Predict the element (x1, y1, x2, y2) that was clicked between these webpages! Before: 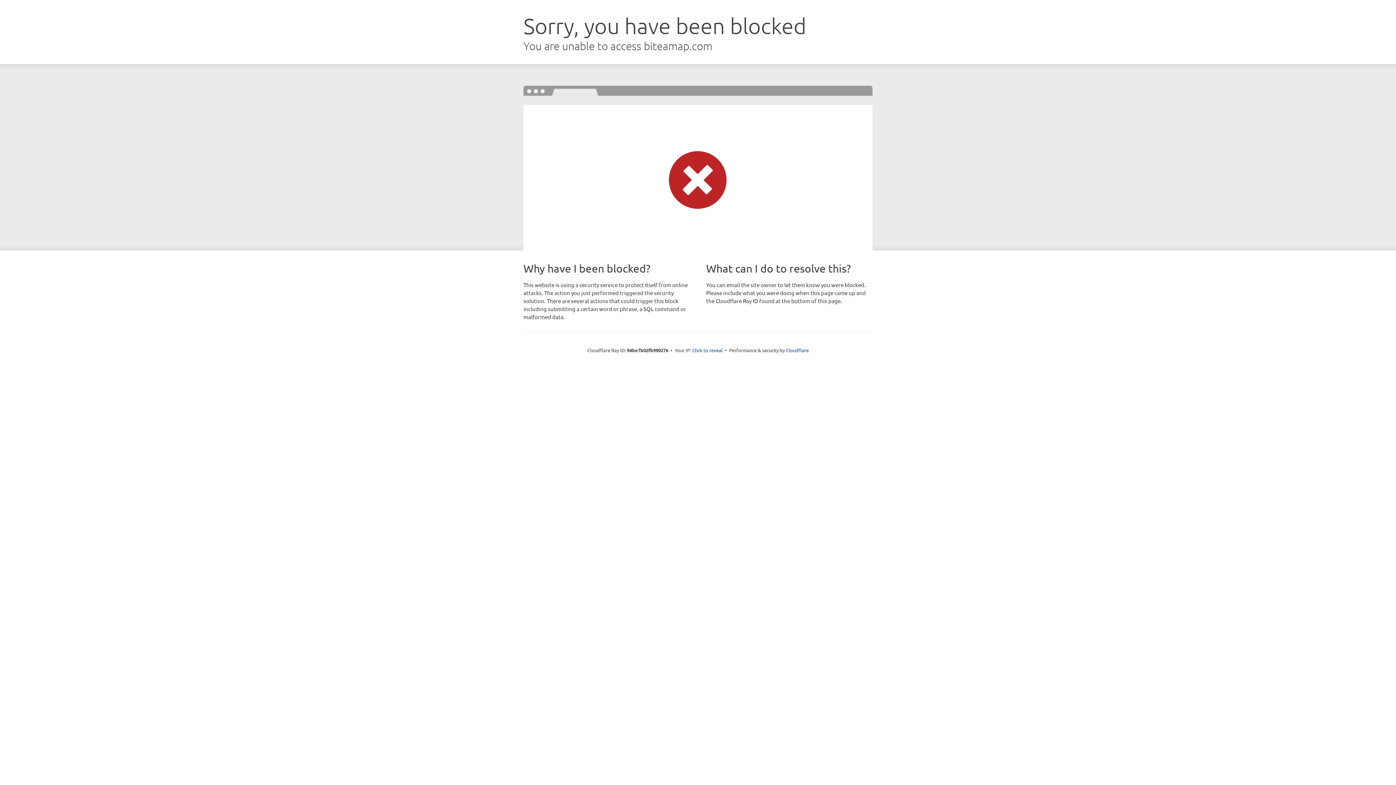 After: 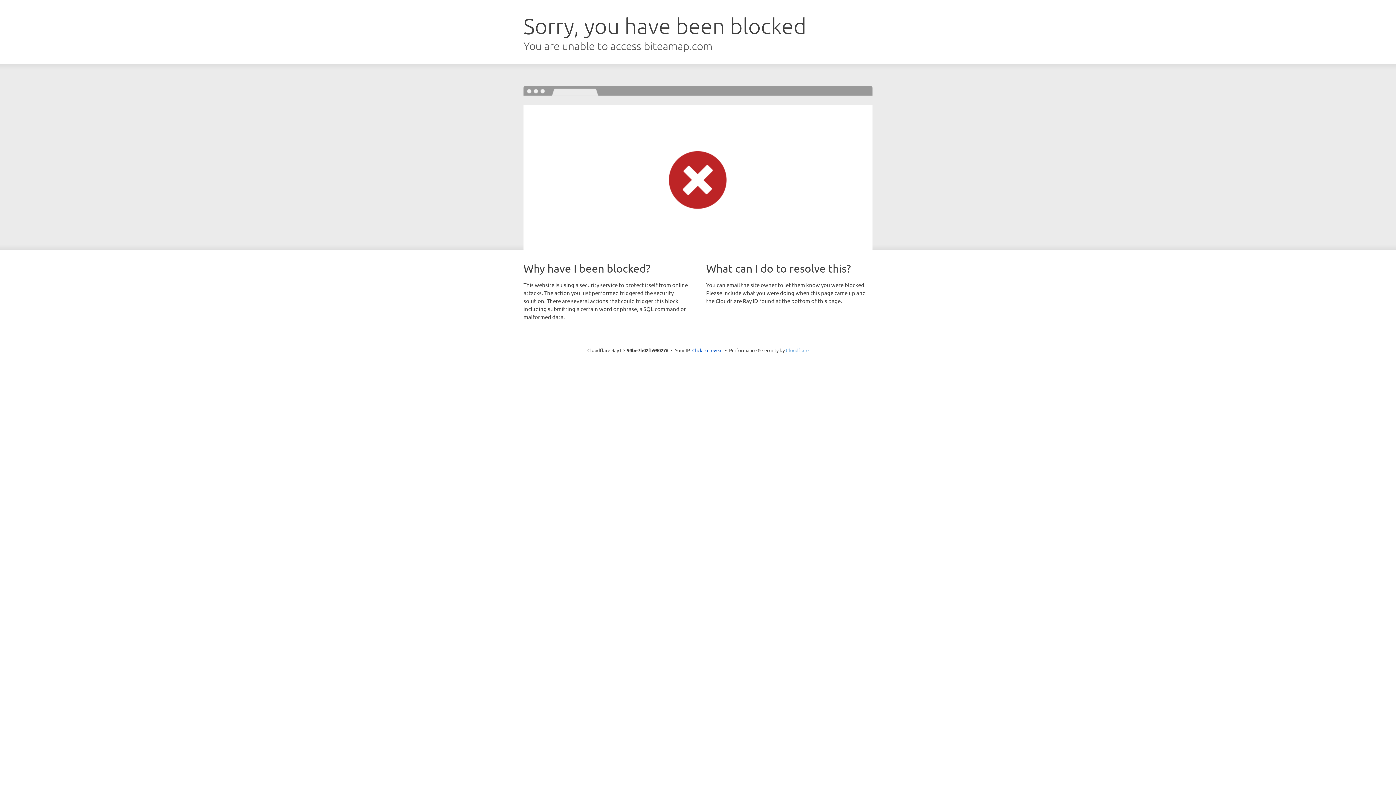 Action: bbox: (786, 347, 808, 353) label: Cloudflare